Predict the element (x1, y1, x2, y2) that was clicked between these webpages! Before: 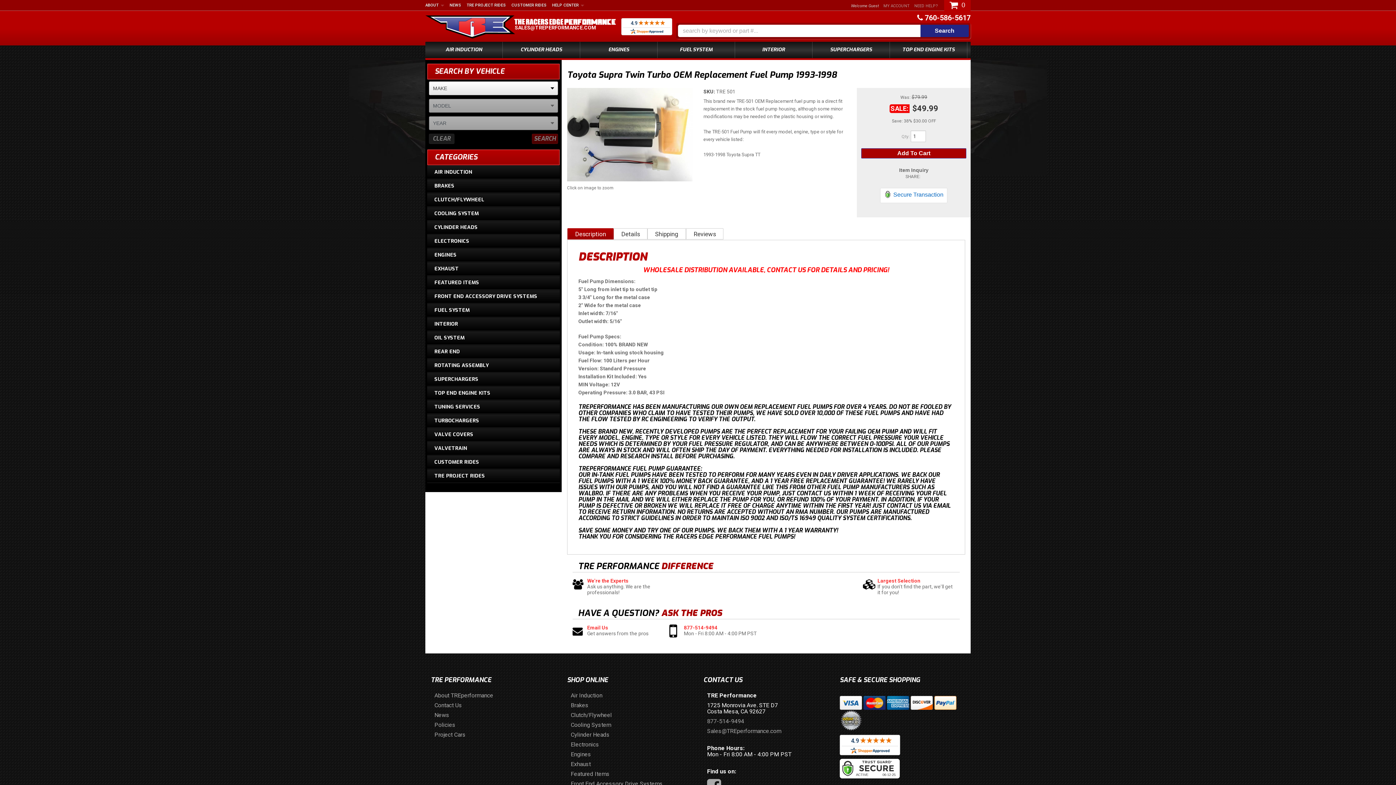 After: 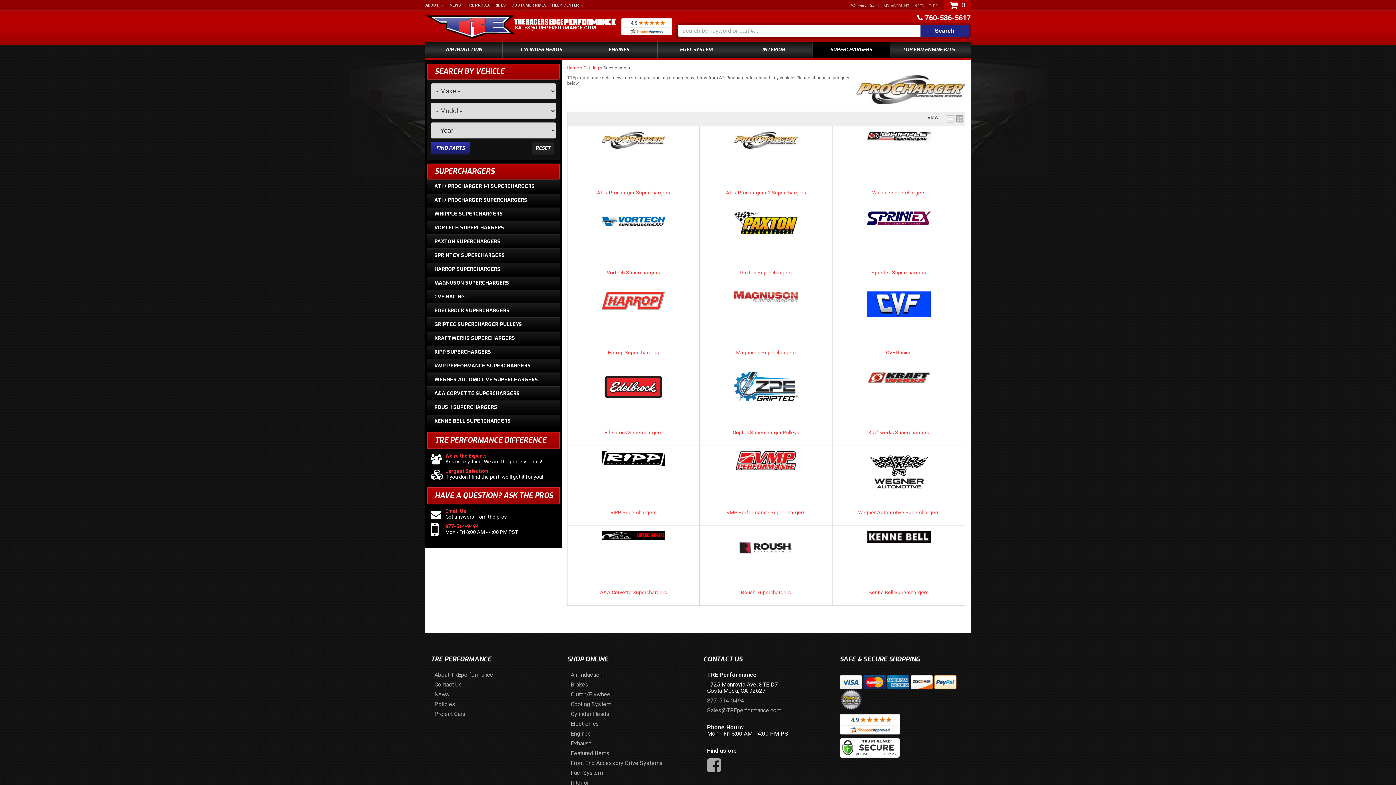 Action: label: SUPERCHARGERS bbox: (812, 41, 890, 58)